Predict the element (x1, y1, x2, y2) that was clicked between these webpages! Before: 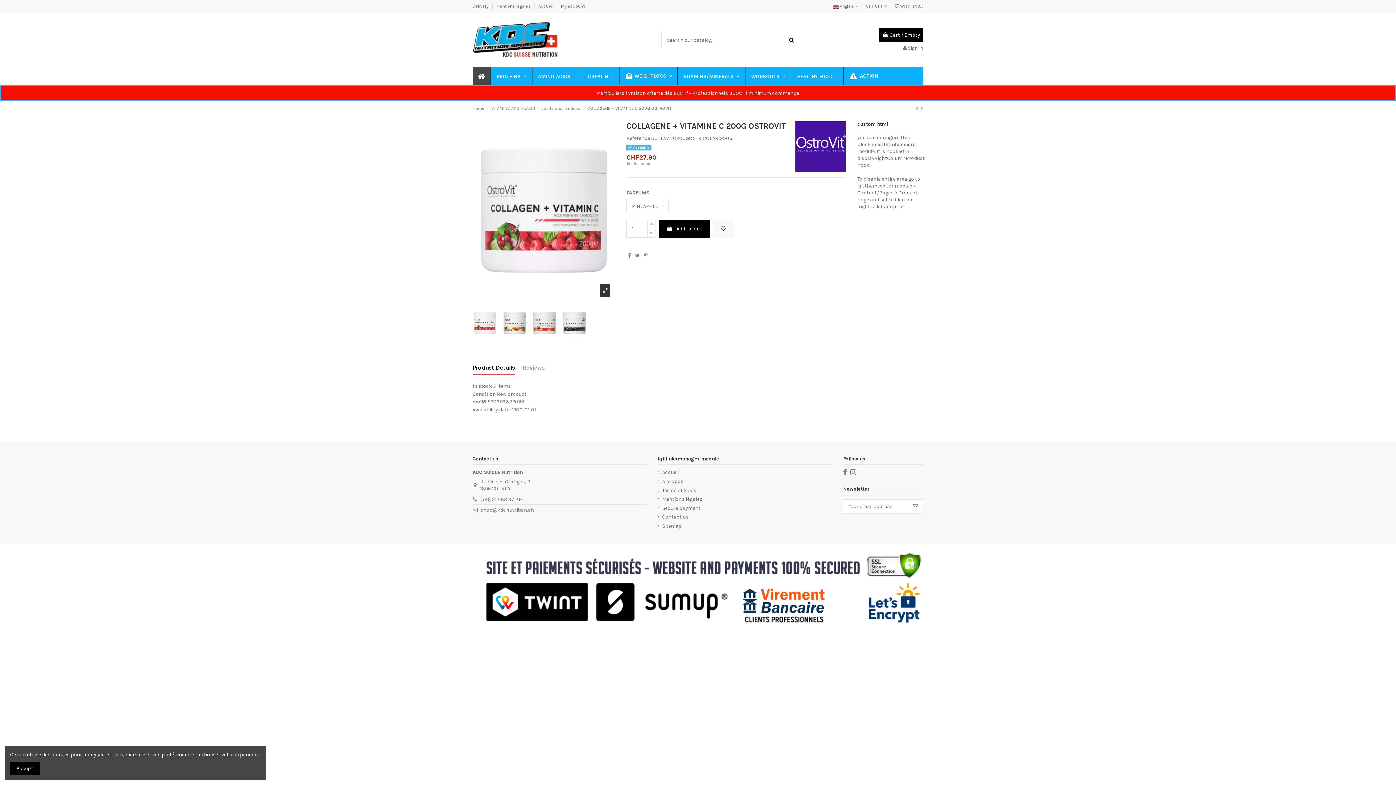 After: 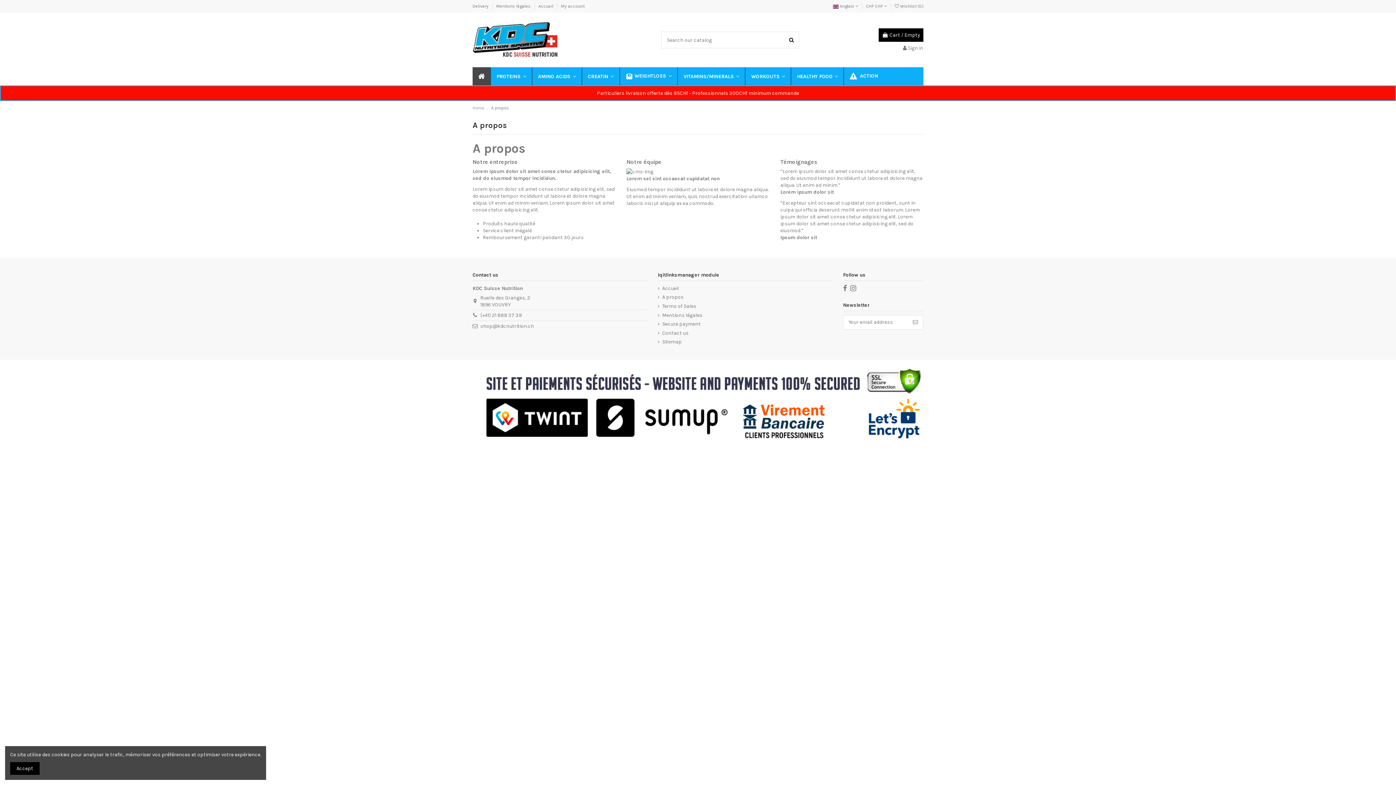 Action: label: A propos bbox: (658, 478, 683, 485)